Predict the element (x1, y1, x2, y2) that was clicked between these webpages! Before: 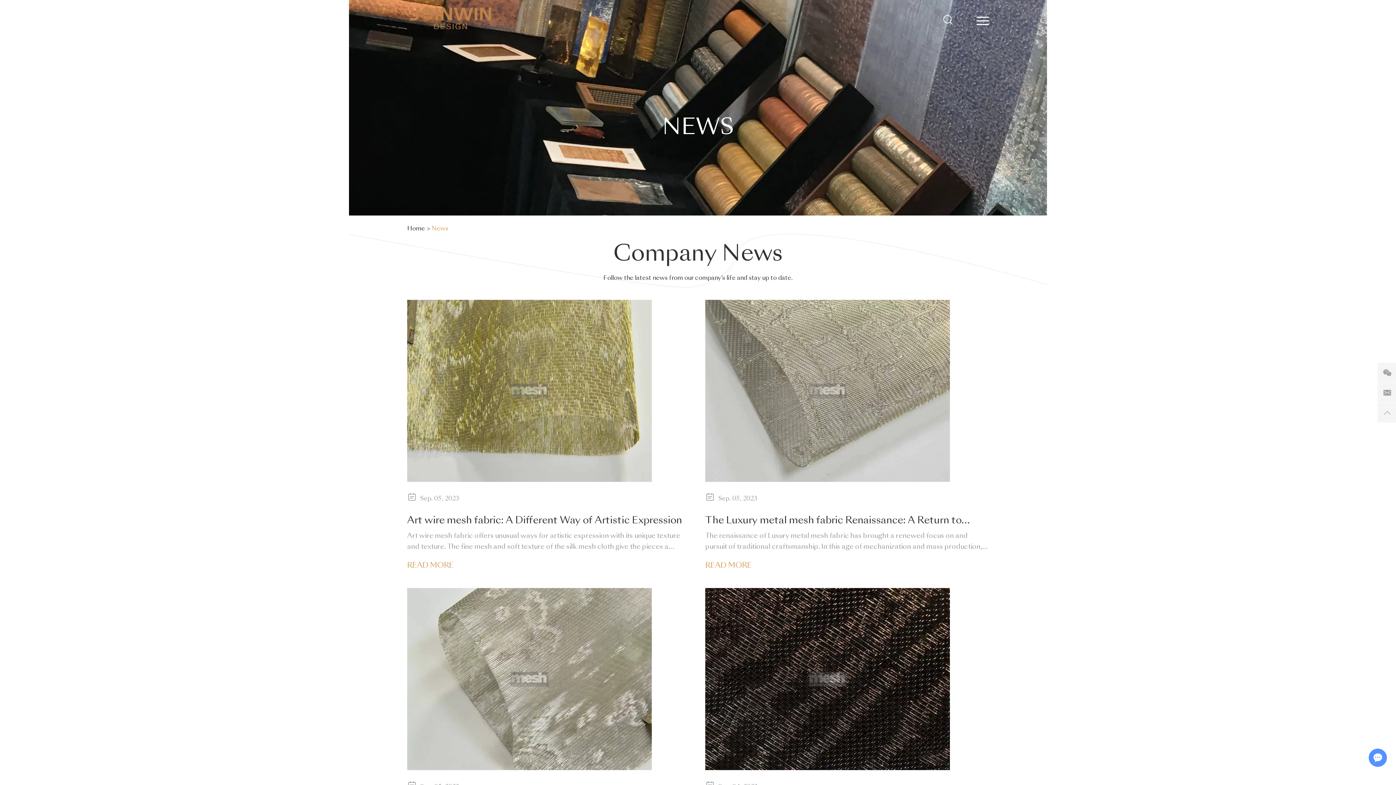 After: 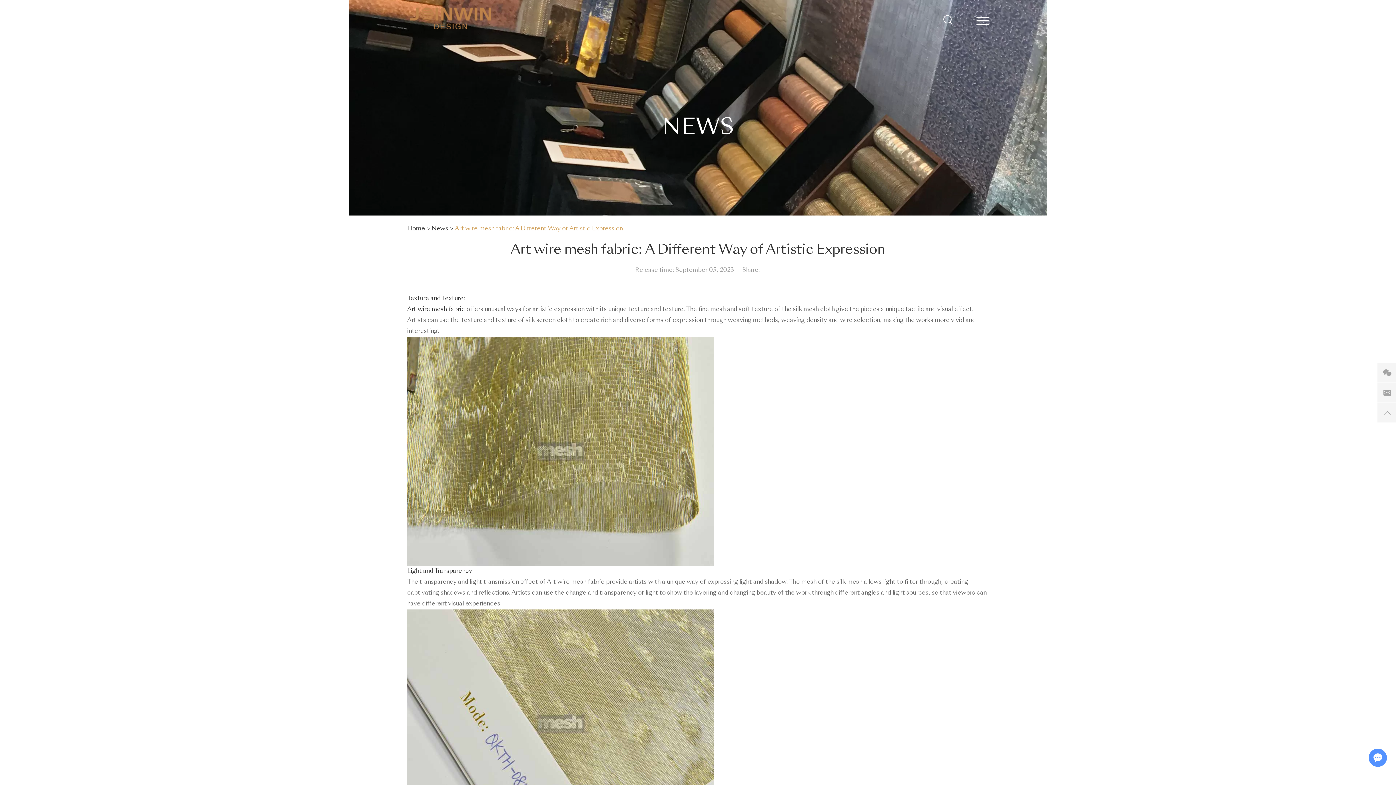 Action: bbox: (407, 530, 690, 552) label: Art wire mesh fabric​ offers unusual ways for artistic expression with its unique texture and texture. The fine mesh and soft texture of the silk mesh cloth give the pieces a unique tactile and visual effect.